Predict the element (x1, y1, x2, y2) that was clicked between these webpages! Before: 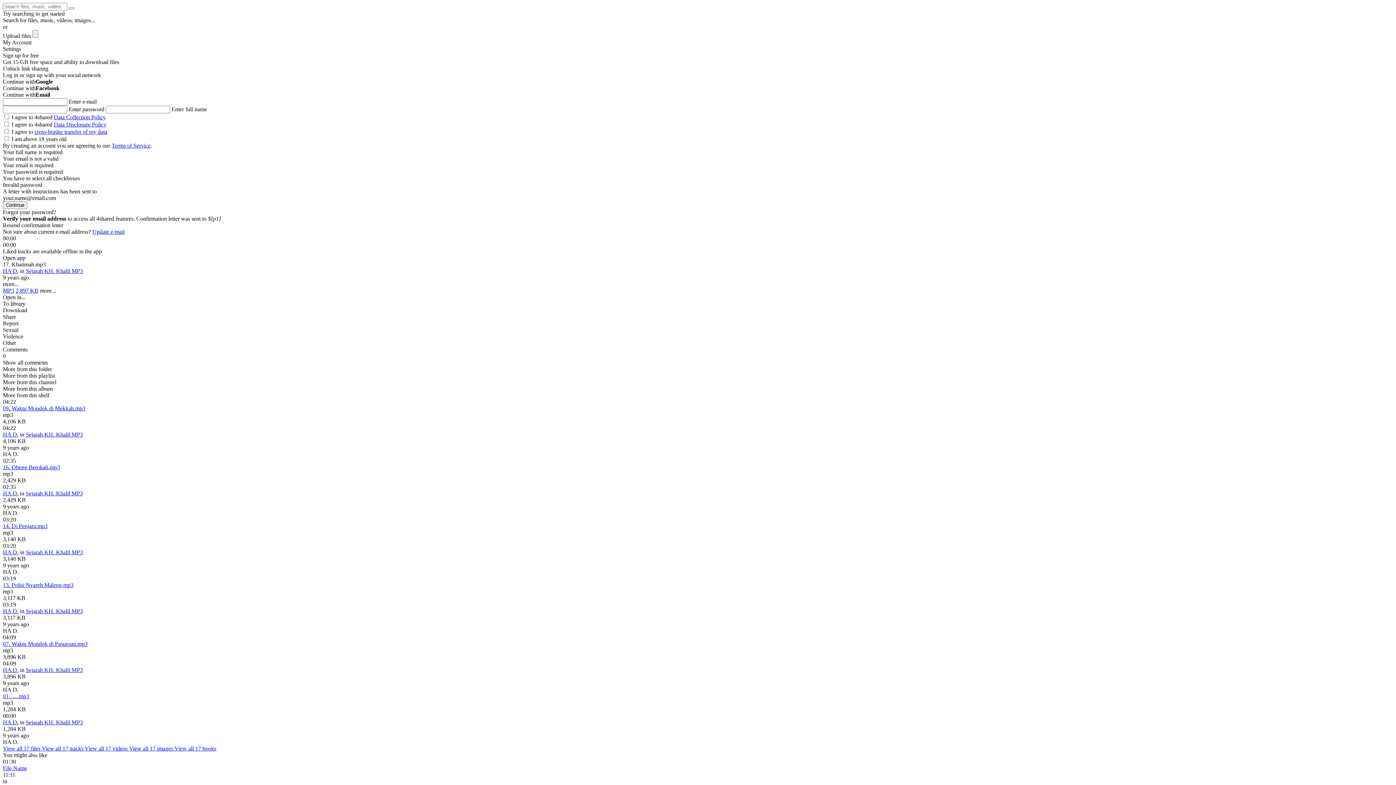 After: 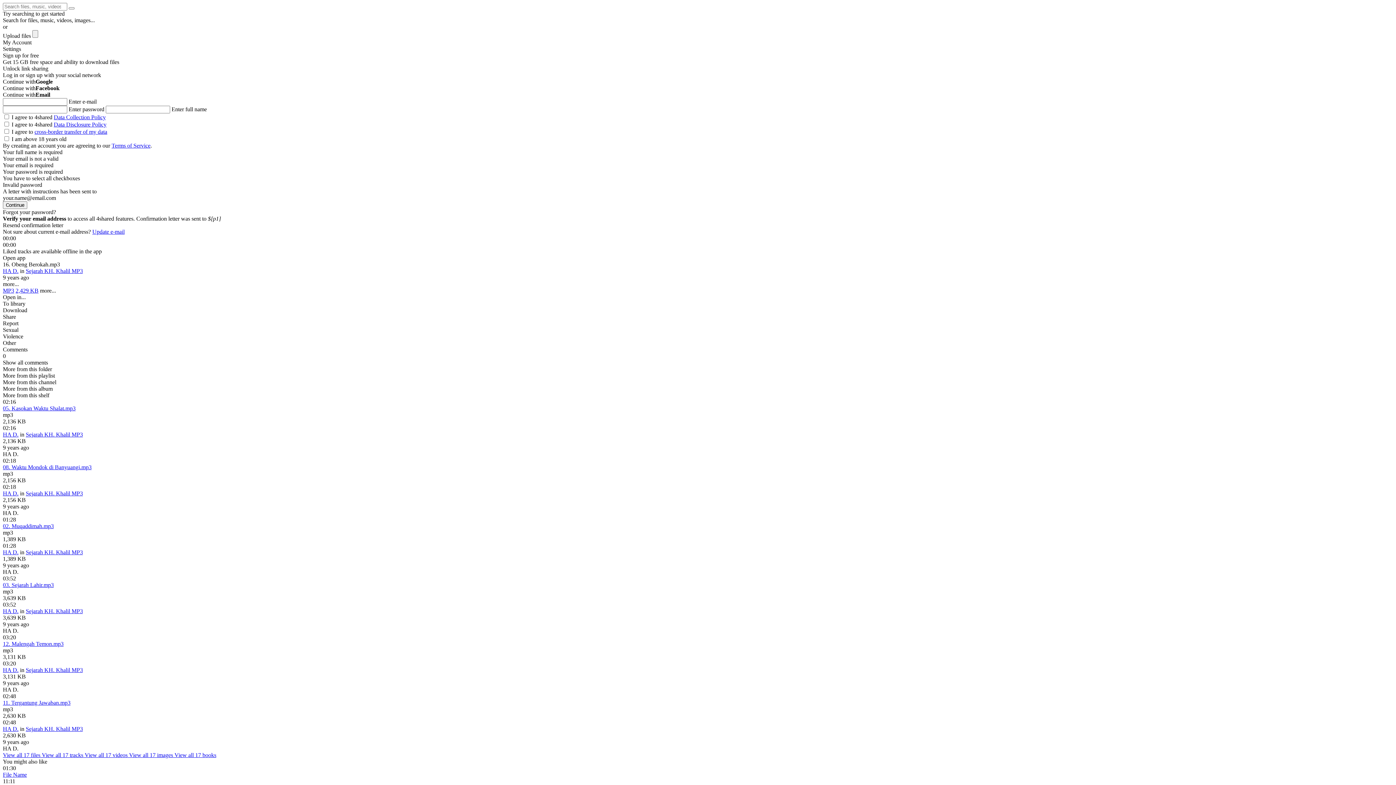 Action: bbox: (2, 464, 1393, 470) label: 16. Obeng Berokah.mp3